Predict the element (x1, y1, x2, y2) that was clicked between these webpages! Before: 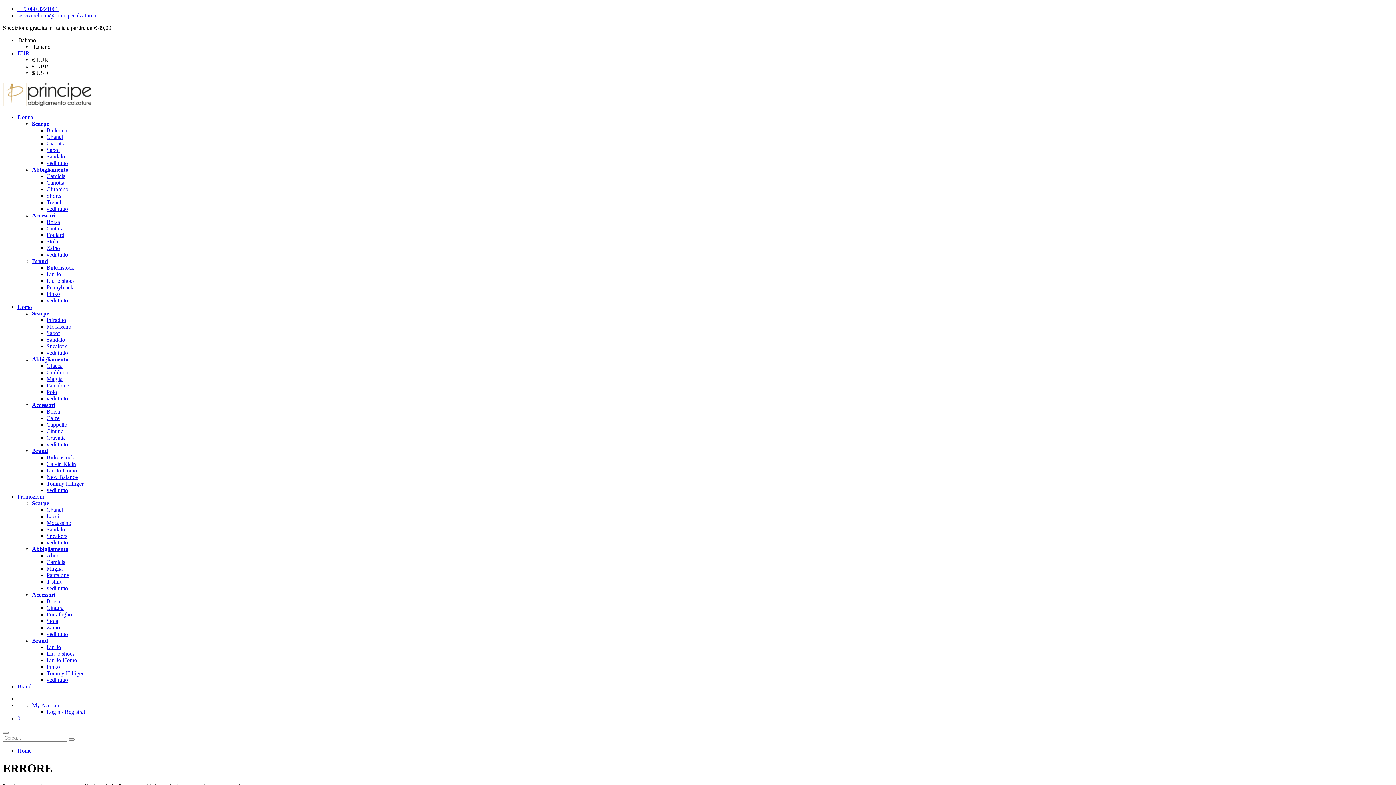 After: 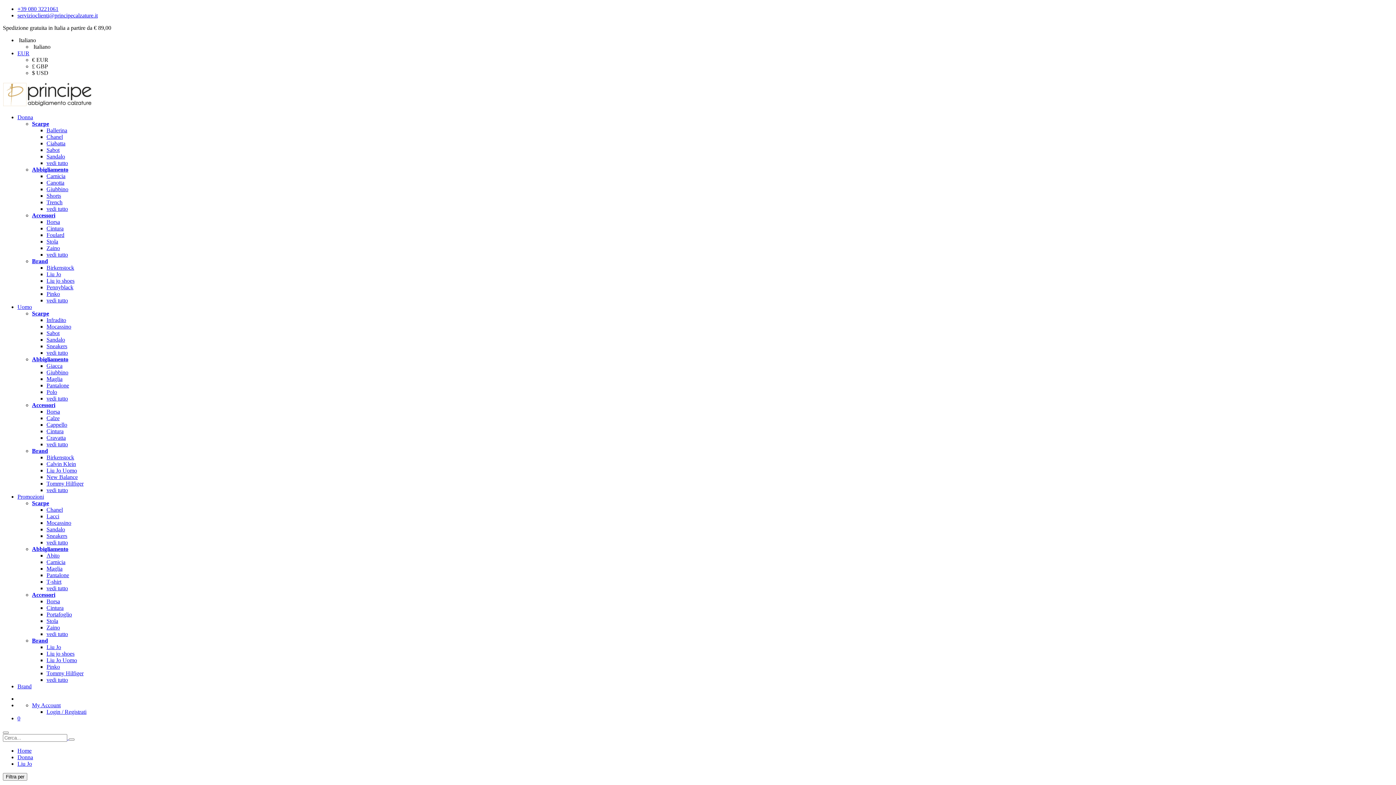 Action: bbox: (46, 271, 61, 277) label: Liu Jo